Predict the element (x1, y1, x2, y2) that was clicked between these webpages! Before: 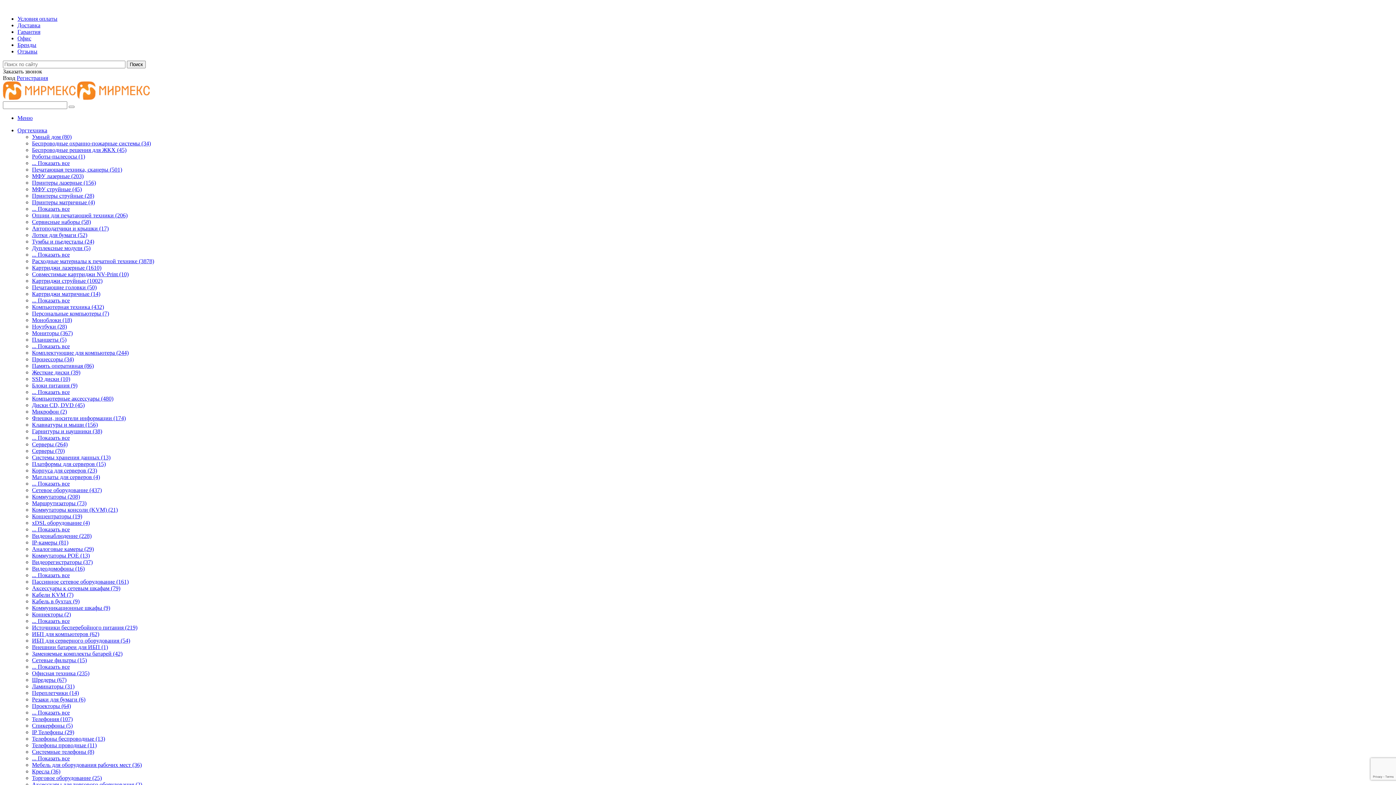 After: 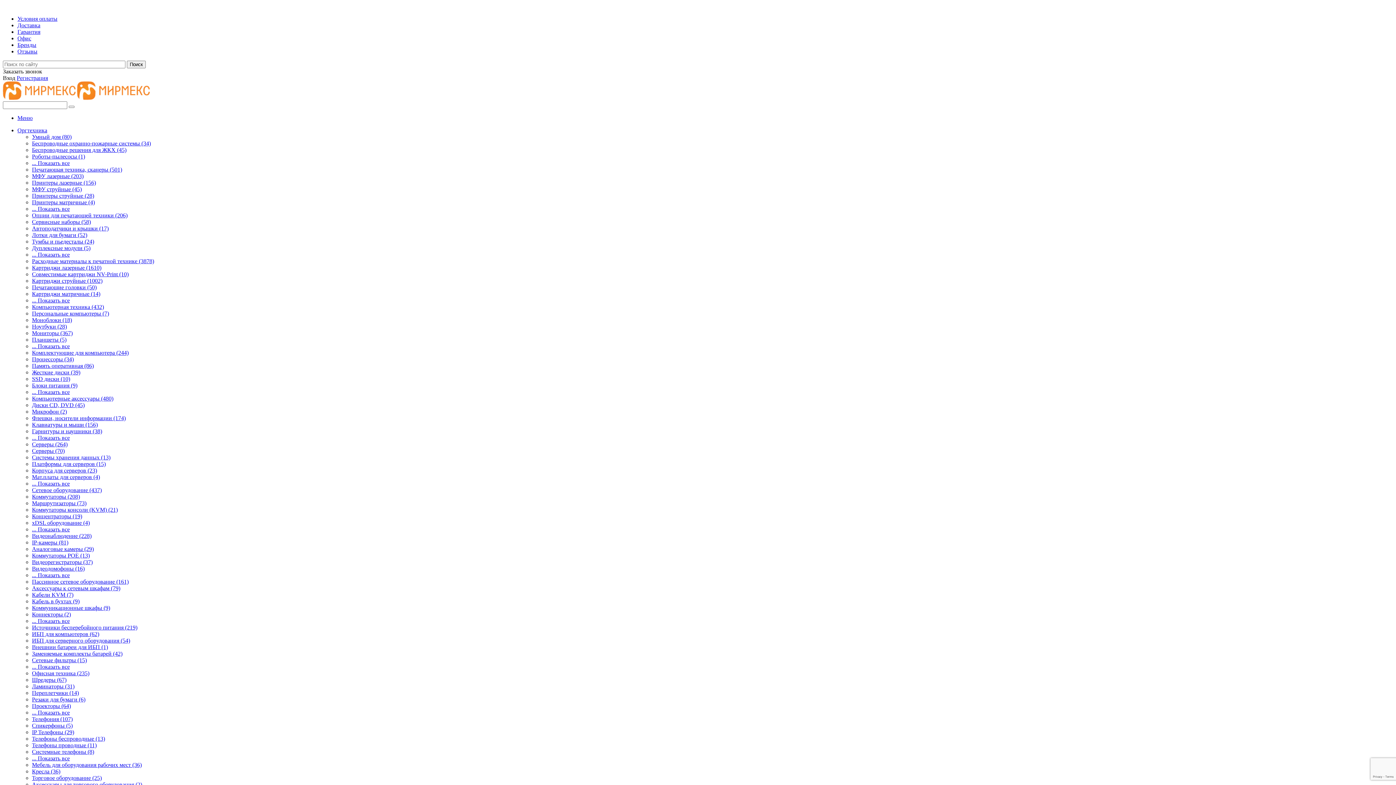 Action: bbox: (32, 533, 91, 539) label: Видеонаблюдение (228)